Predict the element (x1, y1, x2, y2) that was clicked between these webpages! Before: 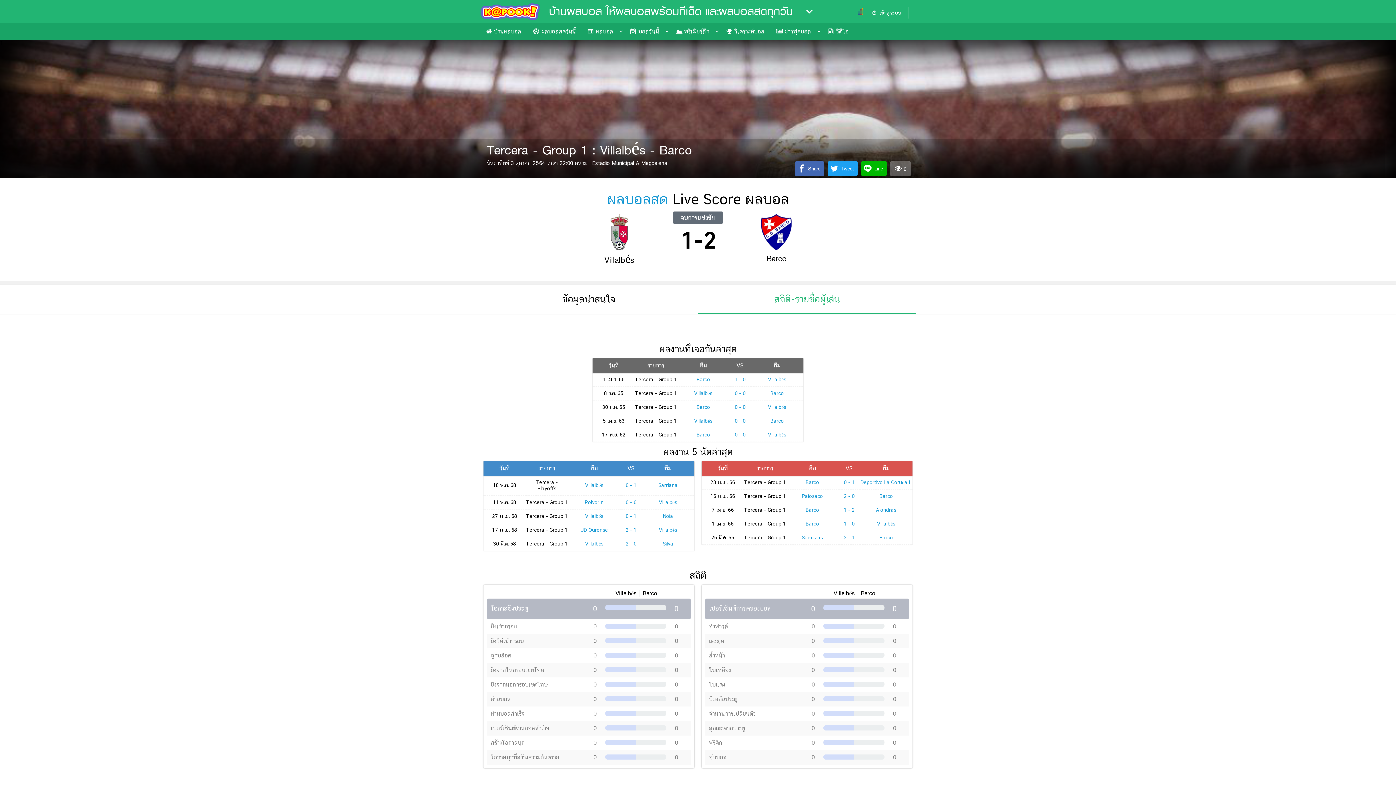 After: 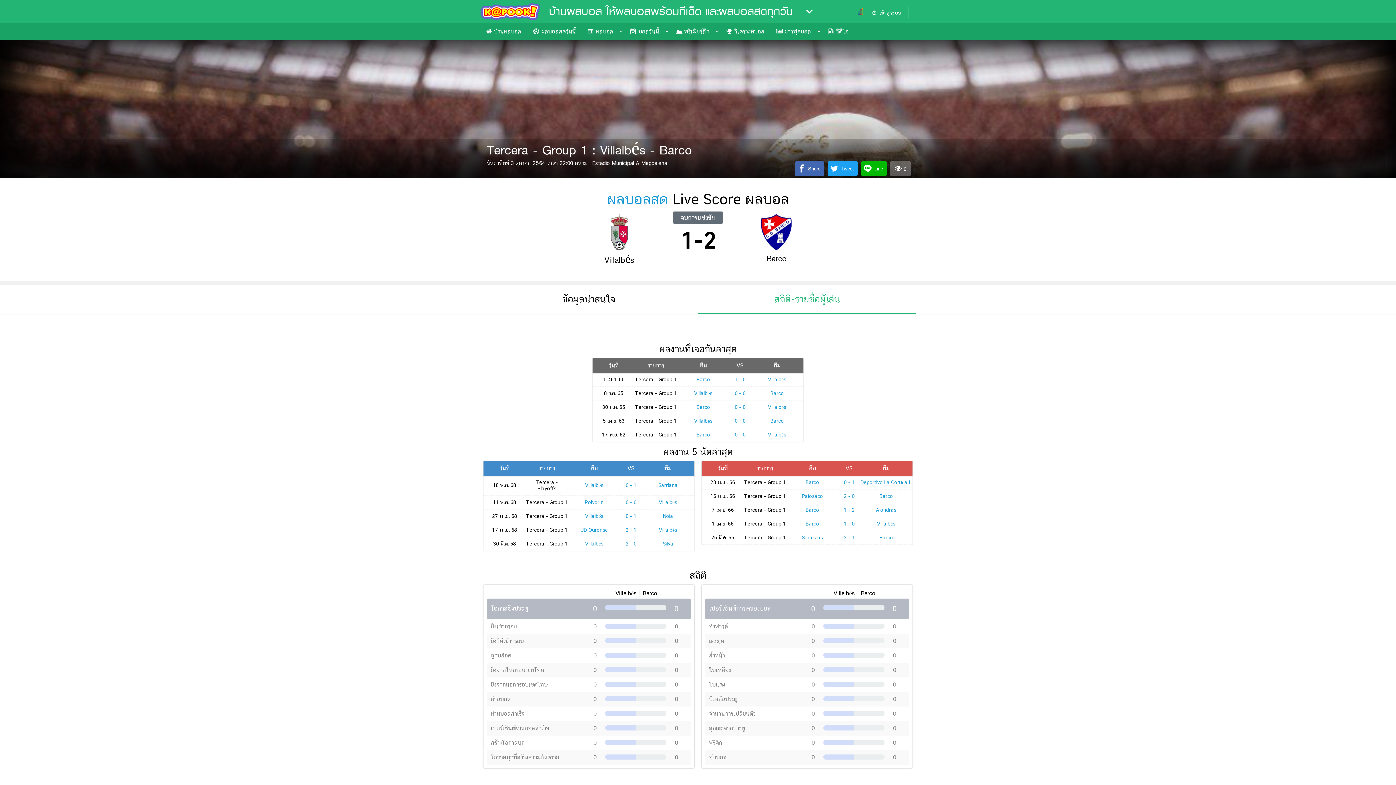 Action: label: Tweet bbox: (828, 161, 857, 175)